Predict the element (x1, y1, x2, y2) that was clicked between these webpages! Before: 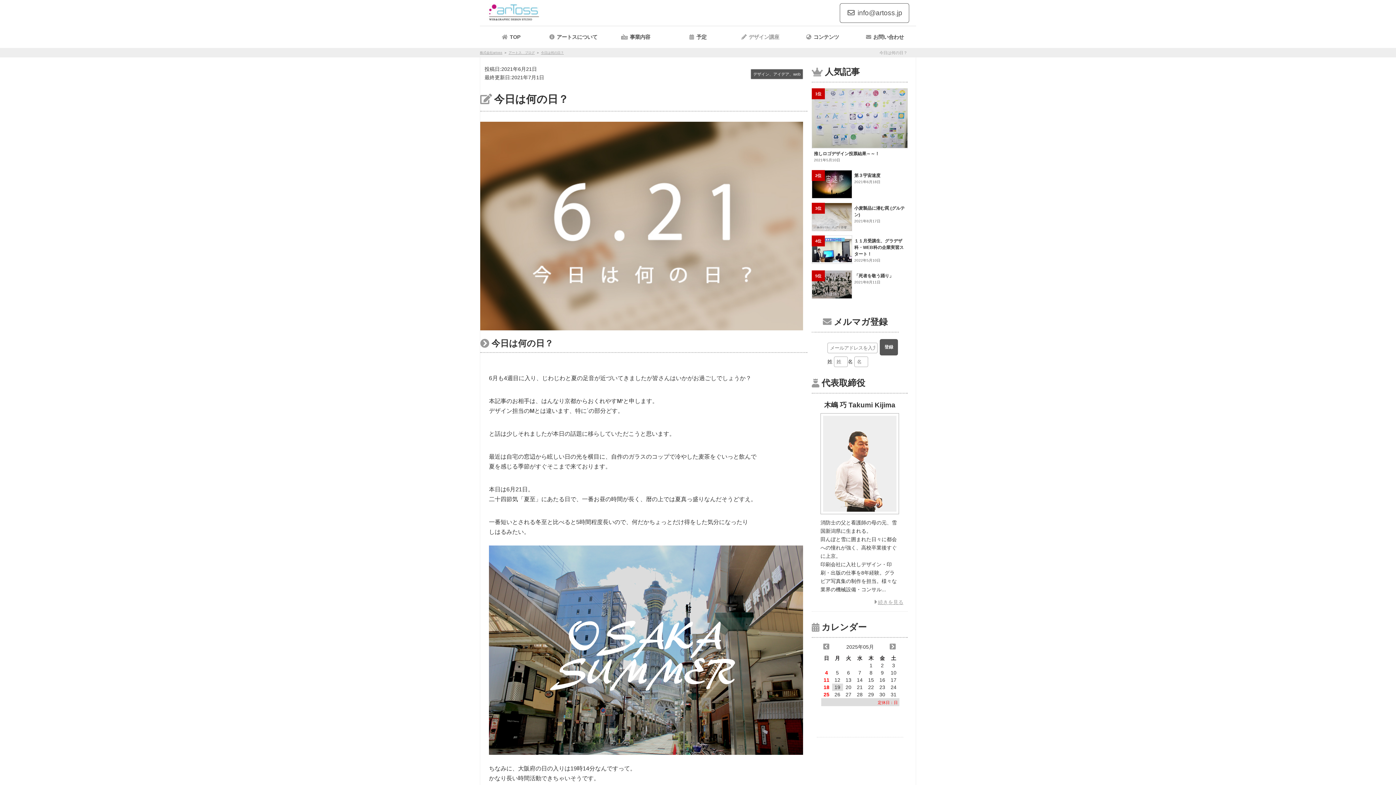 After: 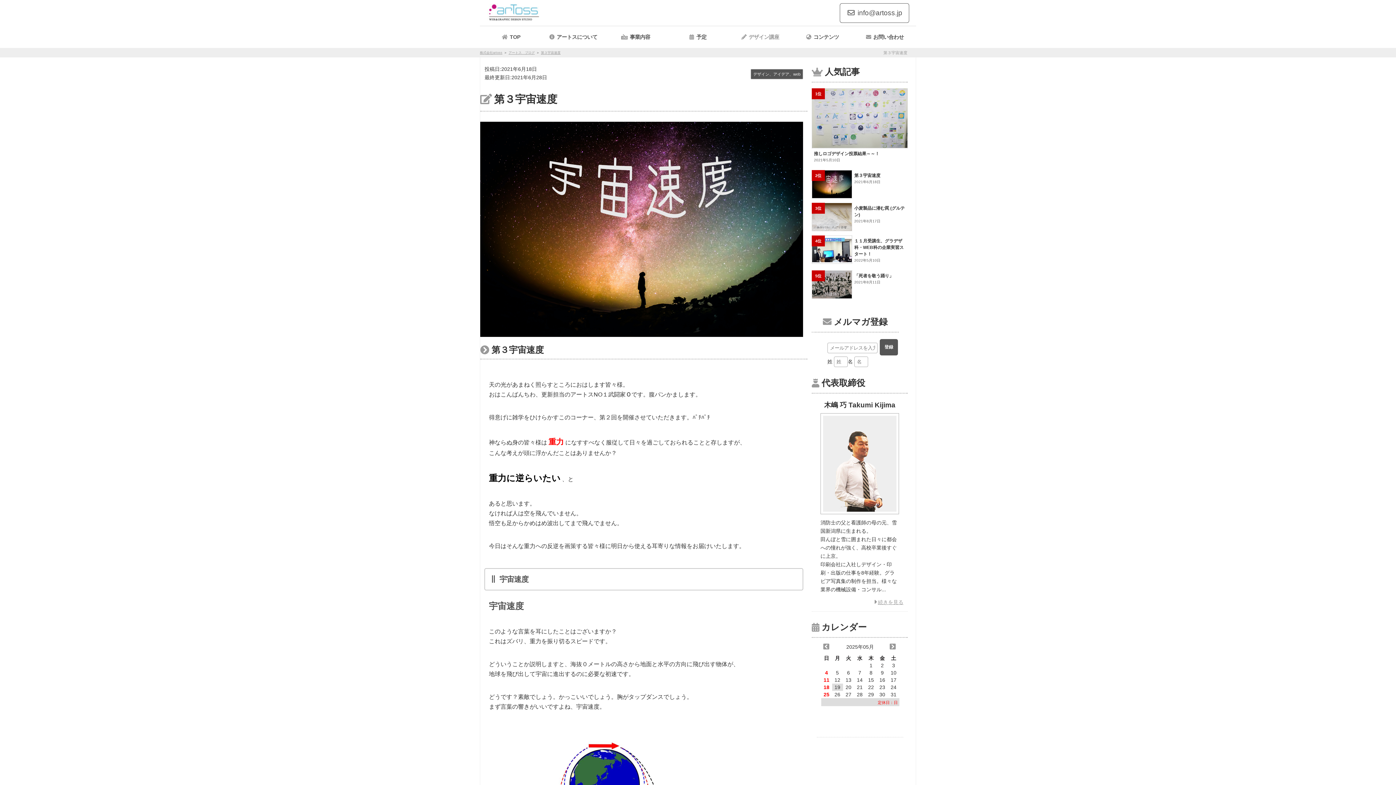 Action: label: 第３宇宙速度
2021年6月18日 bbox: (812, 170, 908, 198)